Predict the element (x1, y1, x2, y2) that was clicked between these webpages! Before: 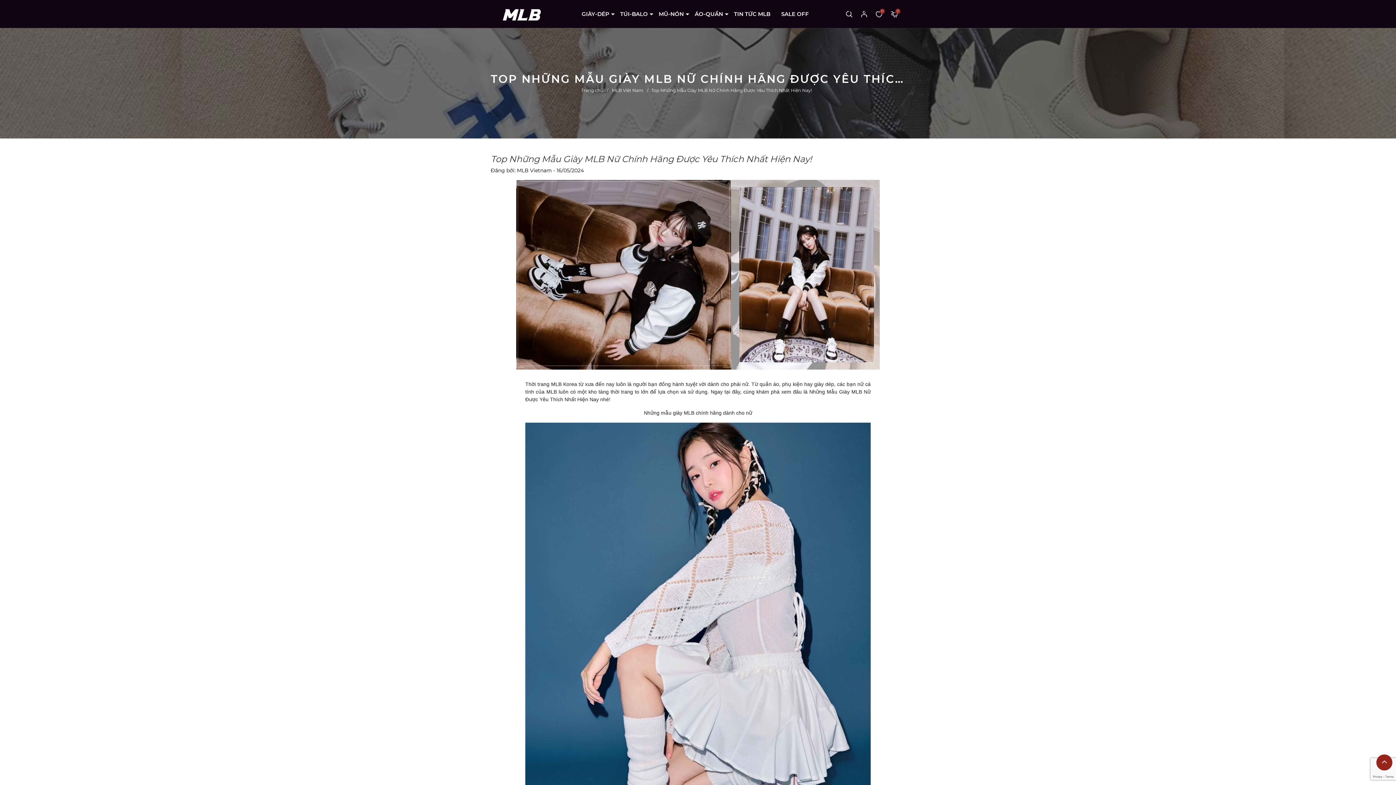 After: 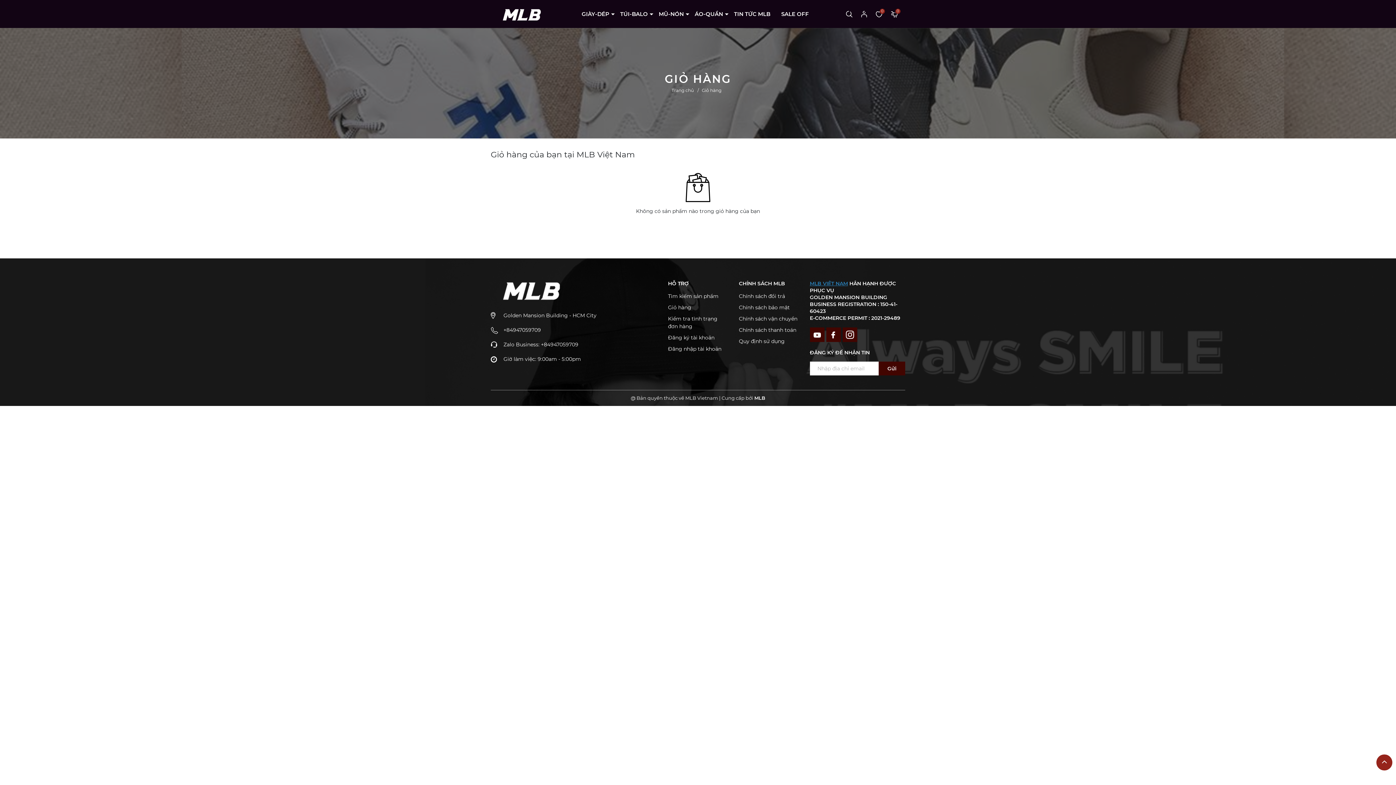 Action: bbox: (891, 10, 898, 17) label: Xem giỏ hàng